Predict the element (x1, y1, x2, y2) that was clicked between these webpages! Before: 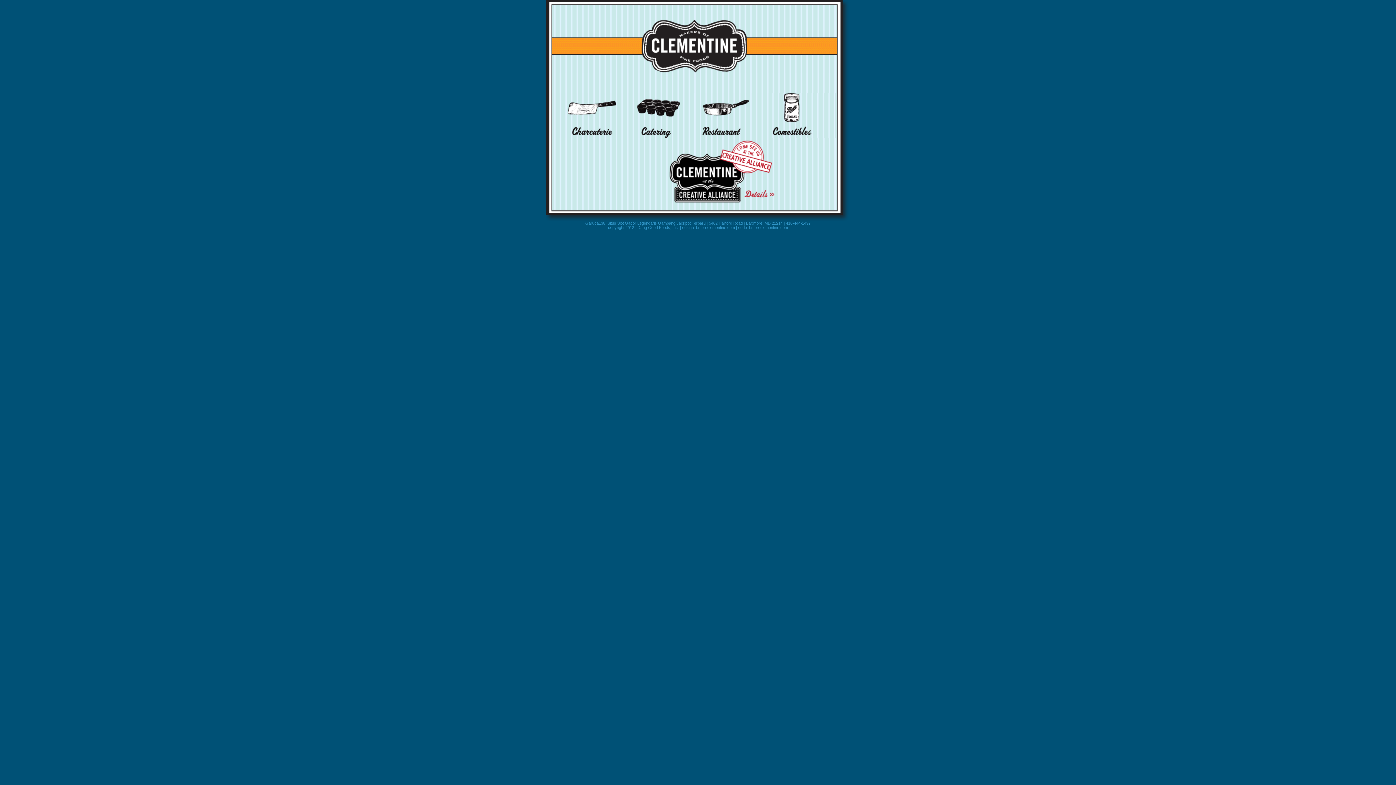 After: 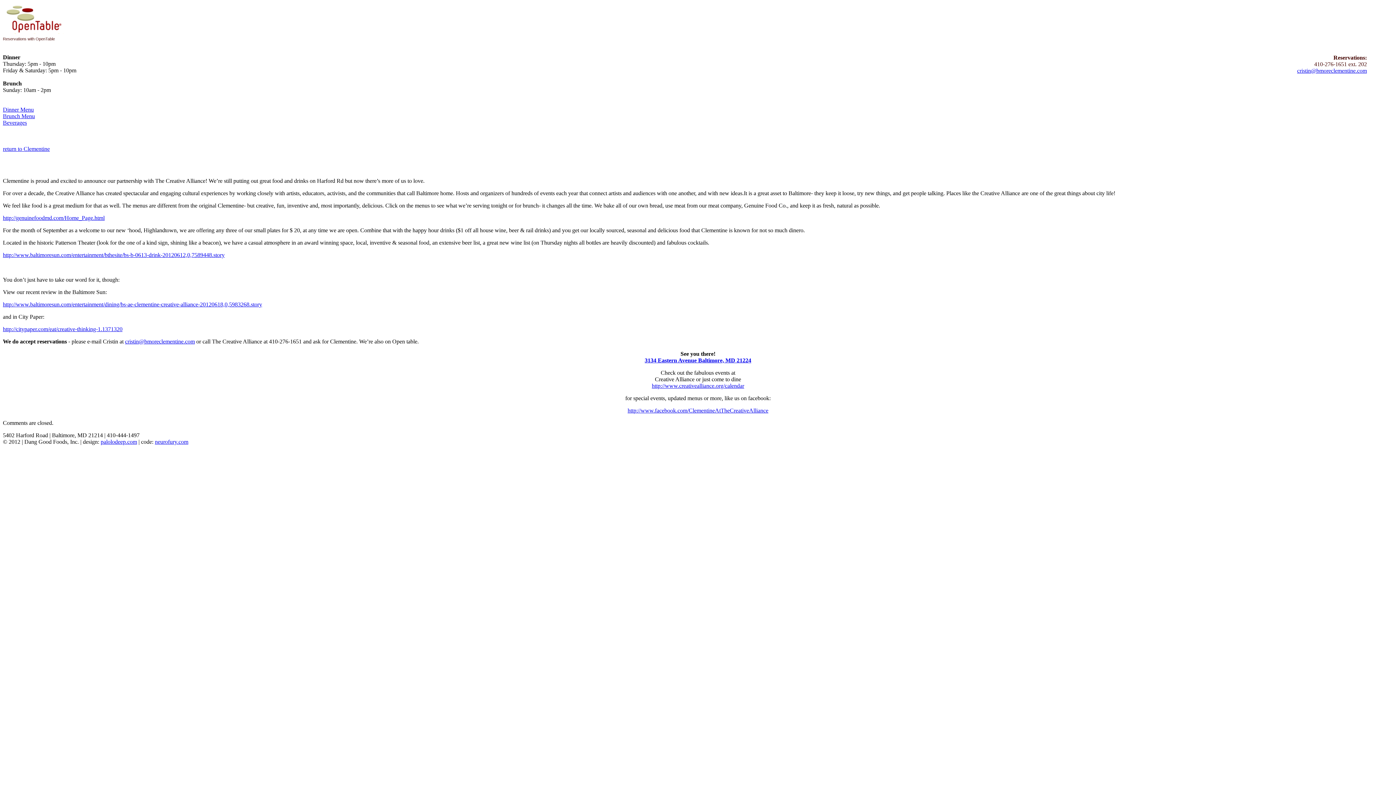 Action: bbox: (668, 200, 777, 206)